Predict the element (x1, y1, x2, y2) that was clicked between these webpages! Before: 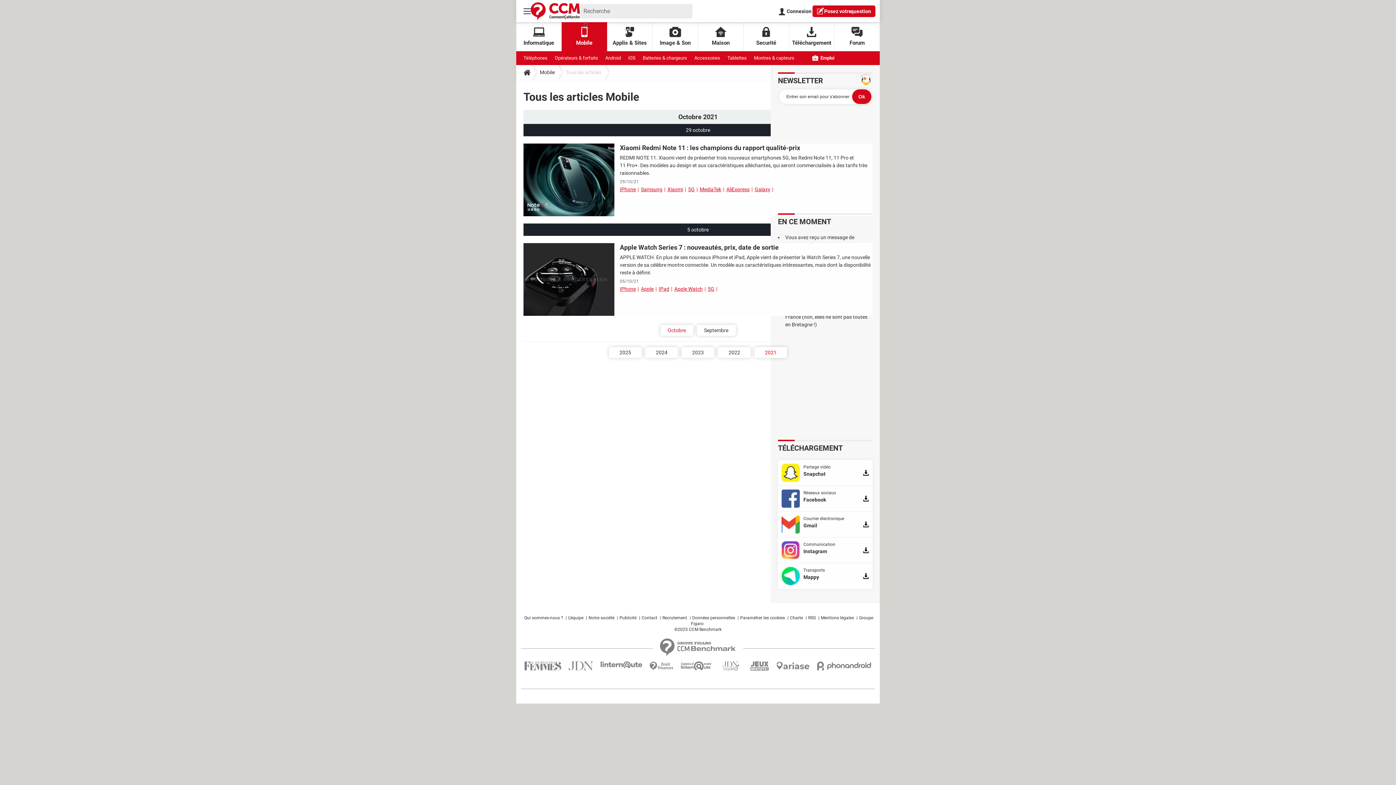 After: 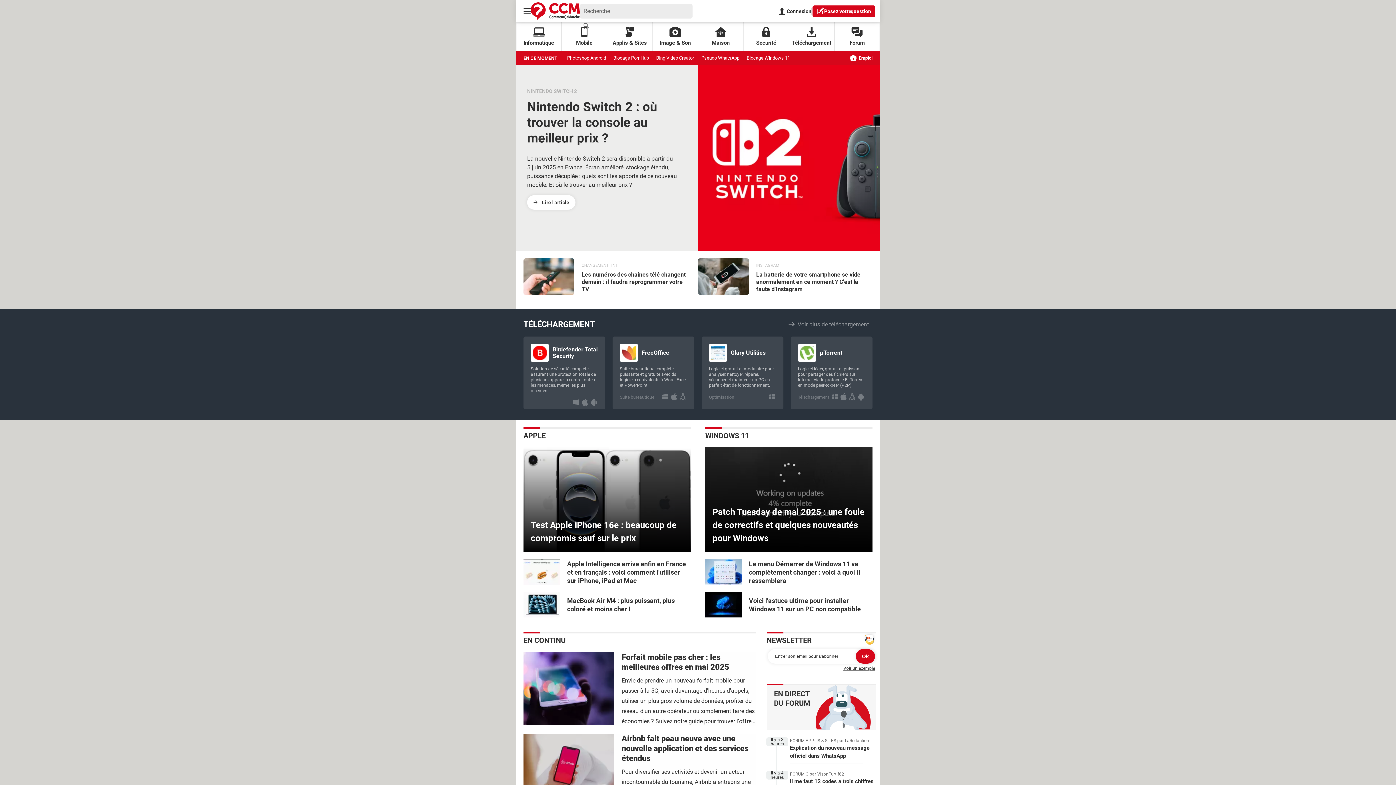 Action: bbox: (530, 2, 580, 20)